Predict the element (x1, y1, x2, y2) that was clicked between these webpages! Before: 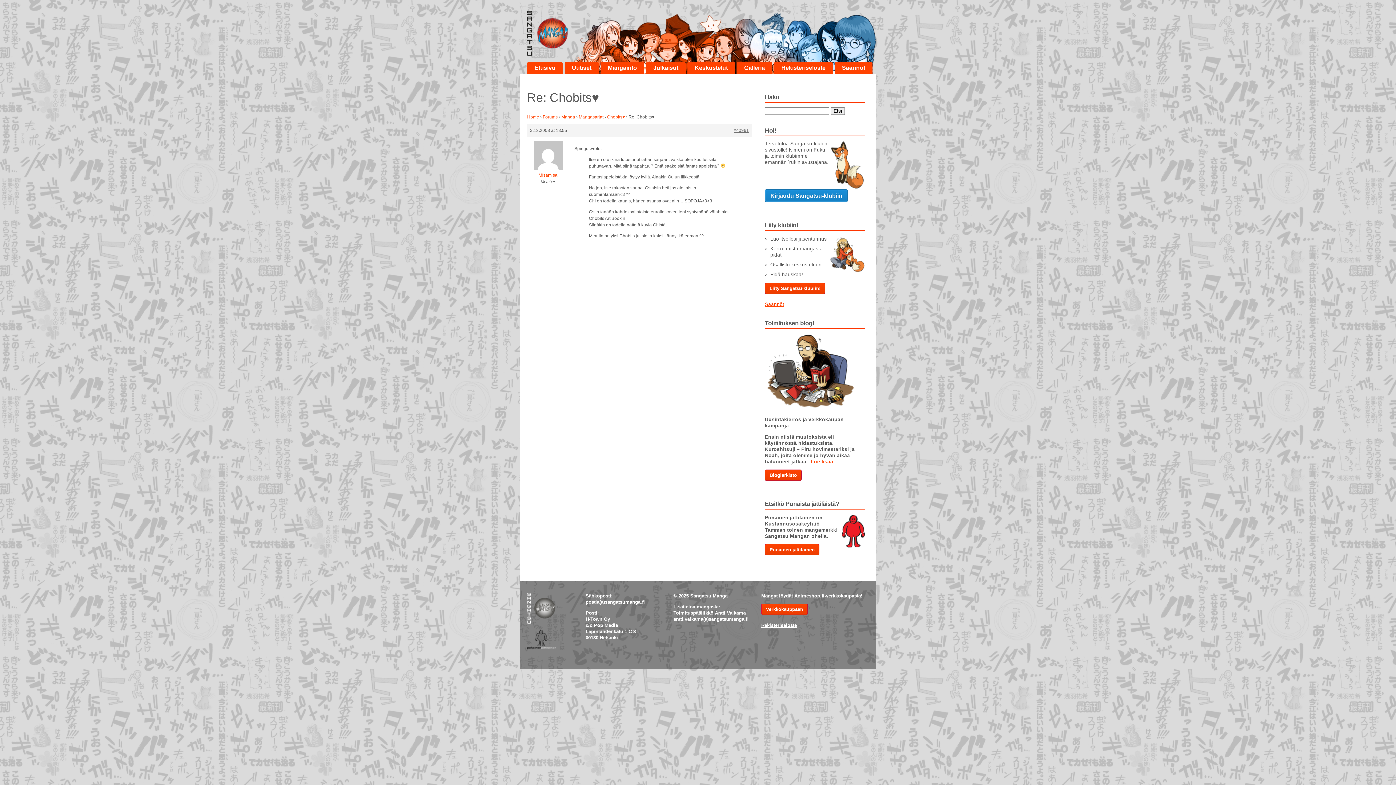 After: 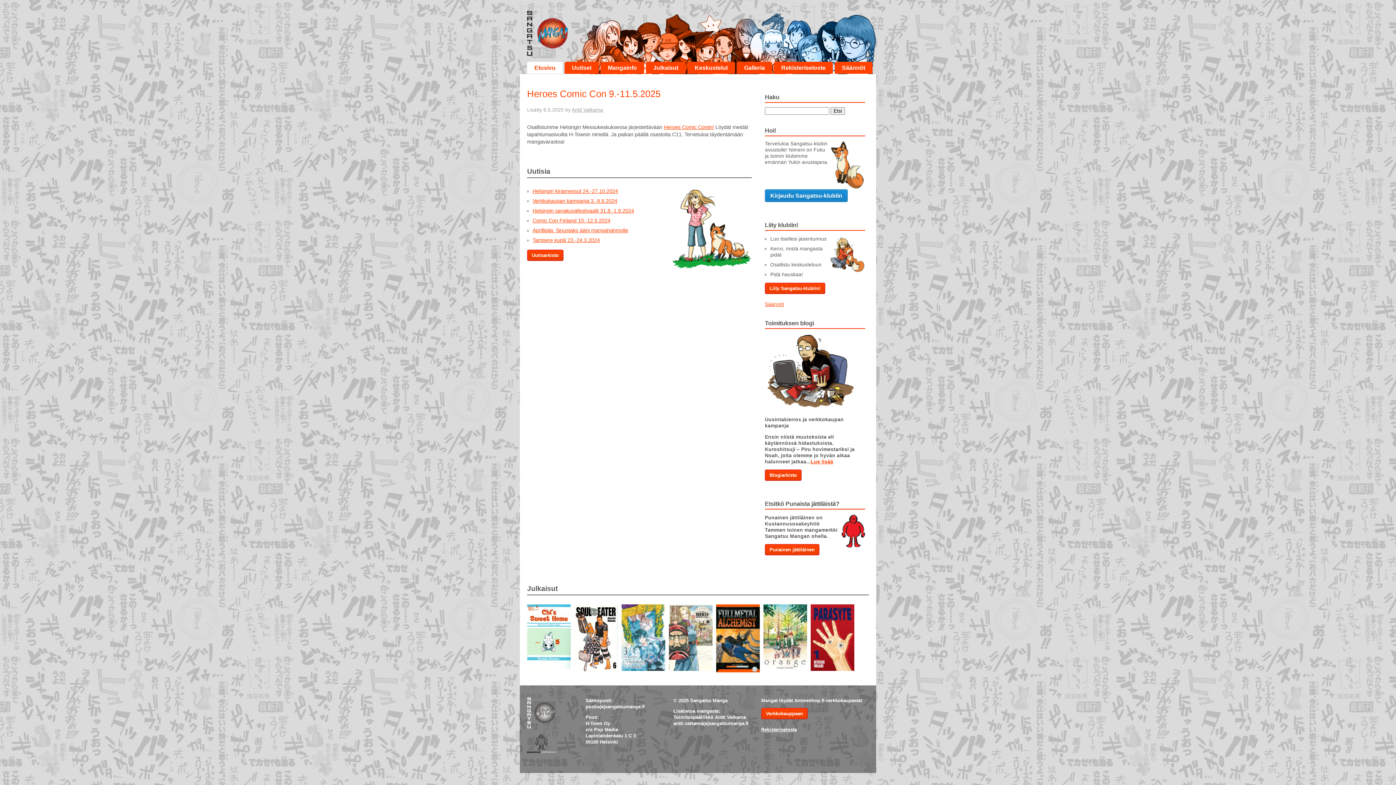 Action: label: Etusivu bbox: (527, 61, 562, 73)